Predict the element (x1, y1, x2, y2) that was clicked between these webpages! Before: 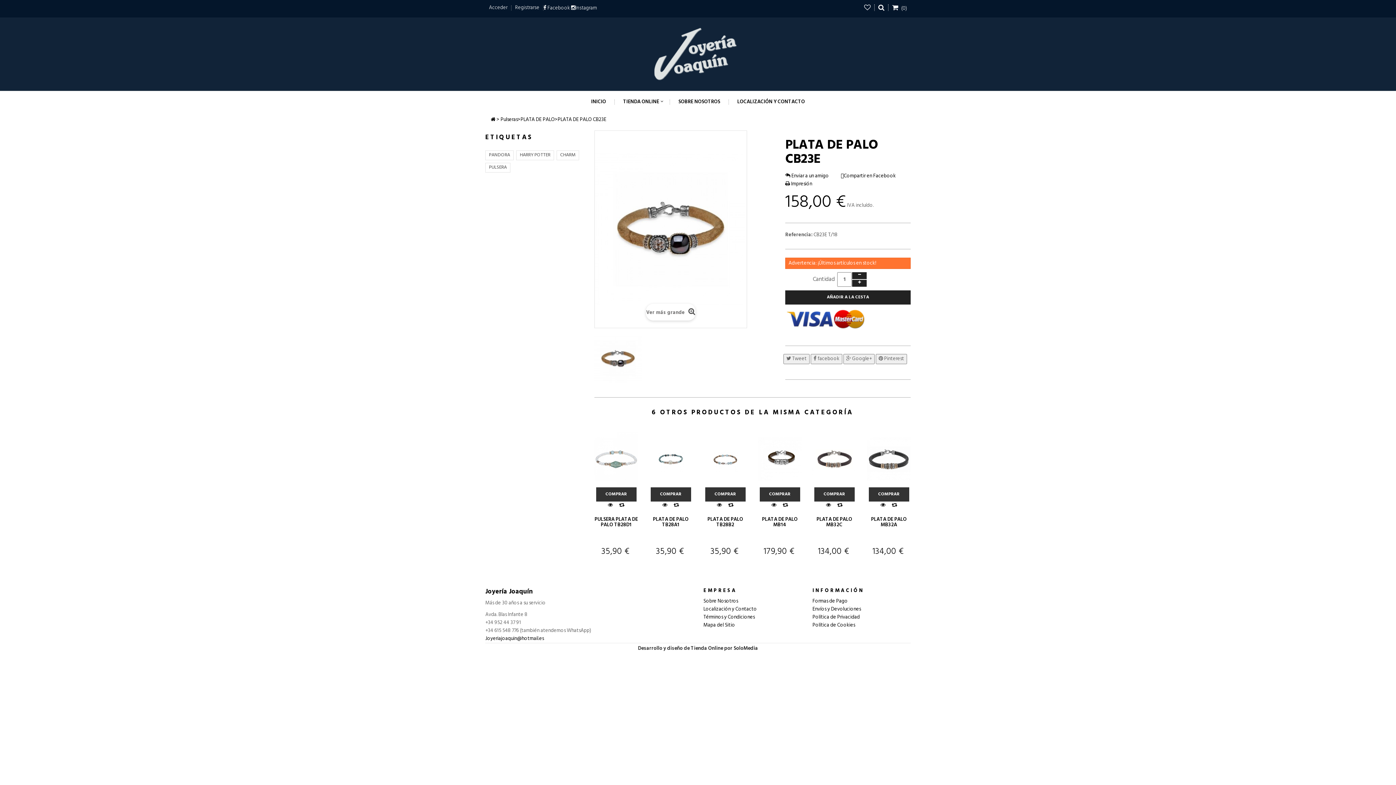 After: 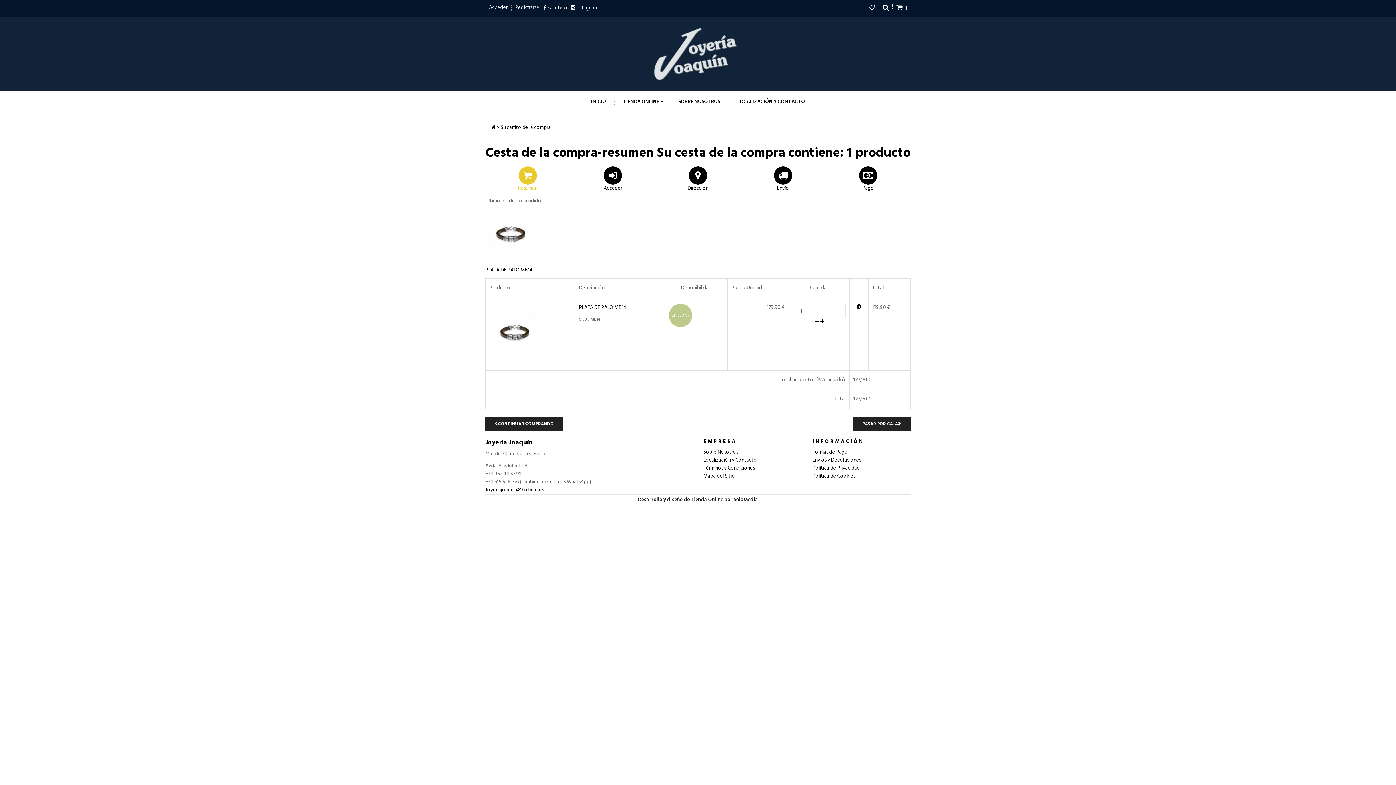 Action: bbox: (759, 487, 800, 501) label: COMPRAR